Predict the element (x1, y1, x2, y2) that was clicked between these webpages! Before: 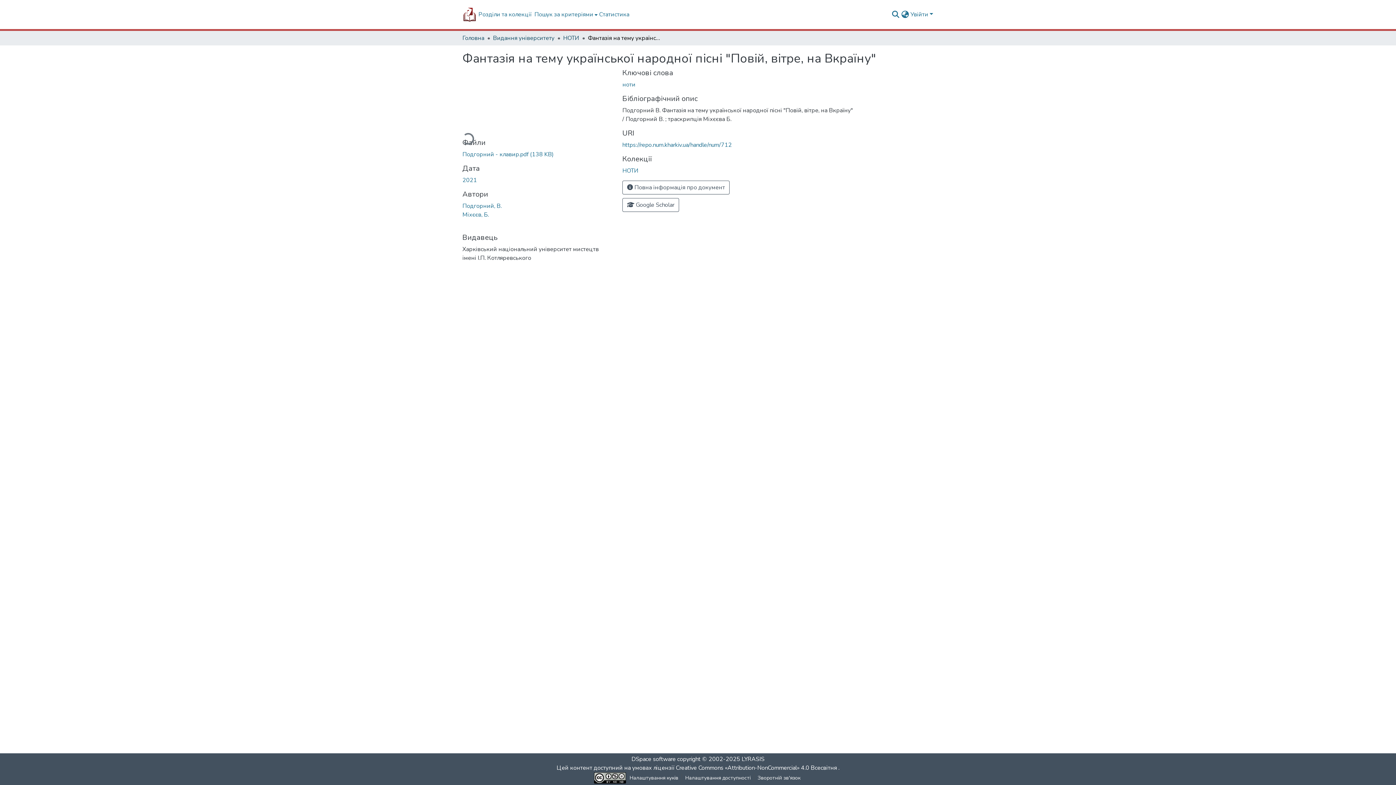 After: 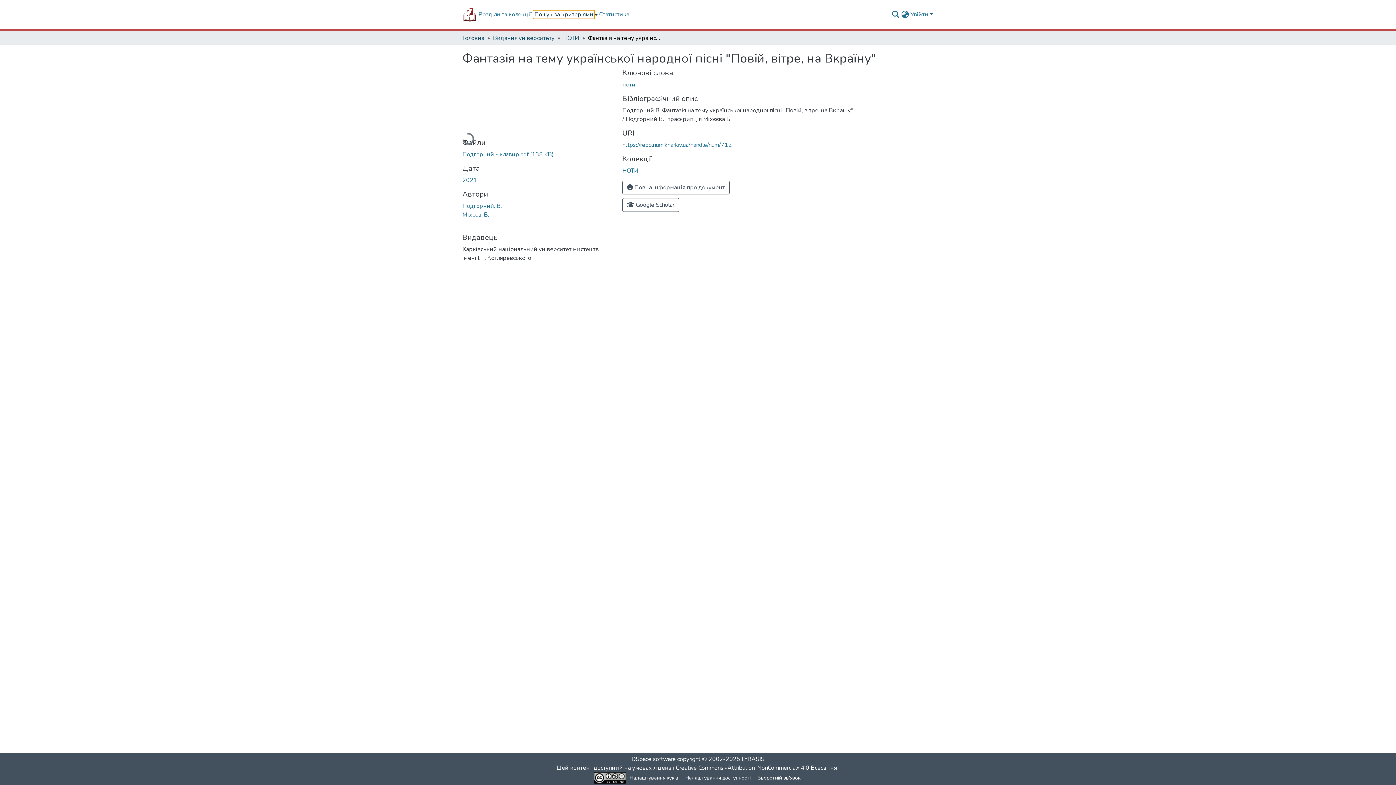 Action: label: Пошук за критеріями bbox: (533, 0, 597, 29)